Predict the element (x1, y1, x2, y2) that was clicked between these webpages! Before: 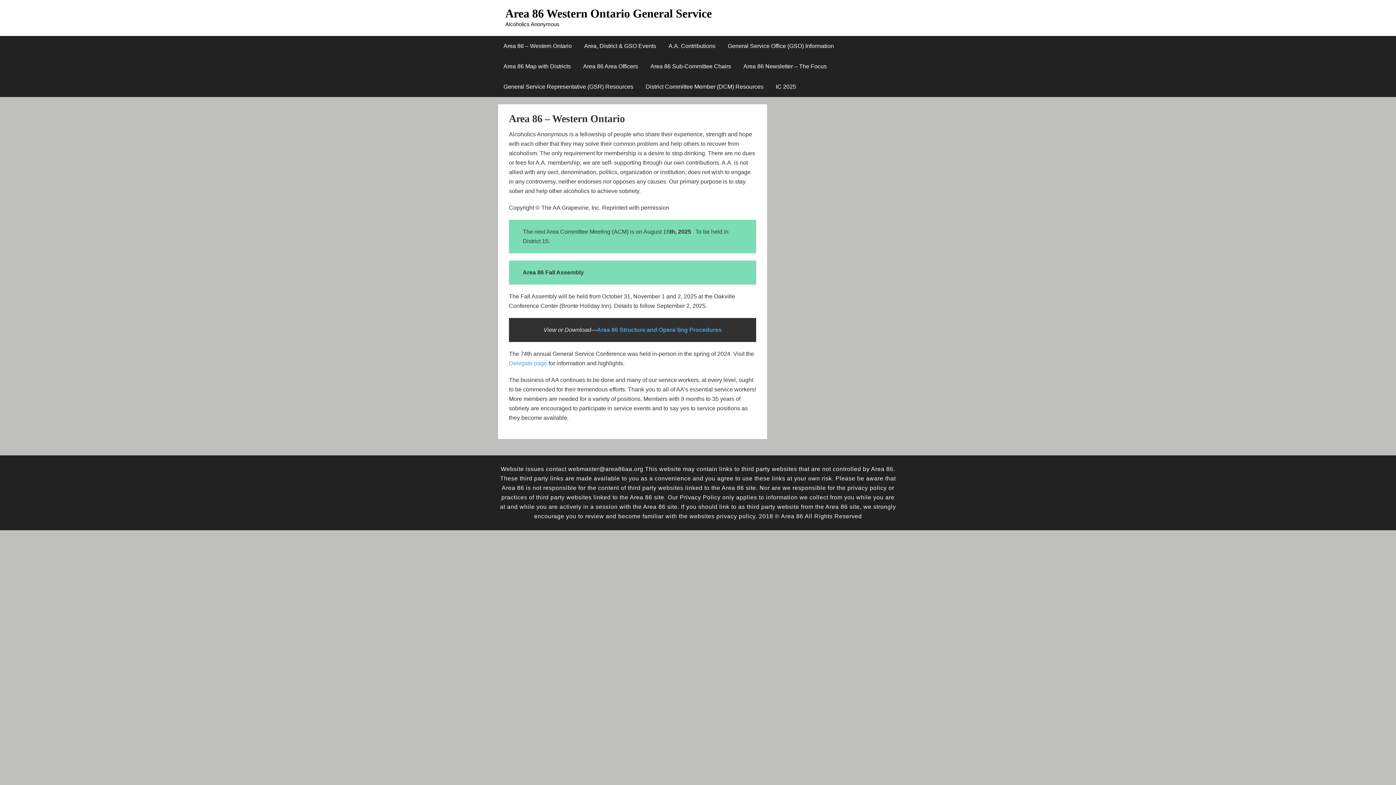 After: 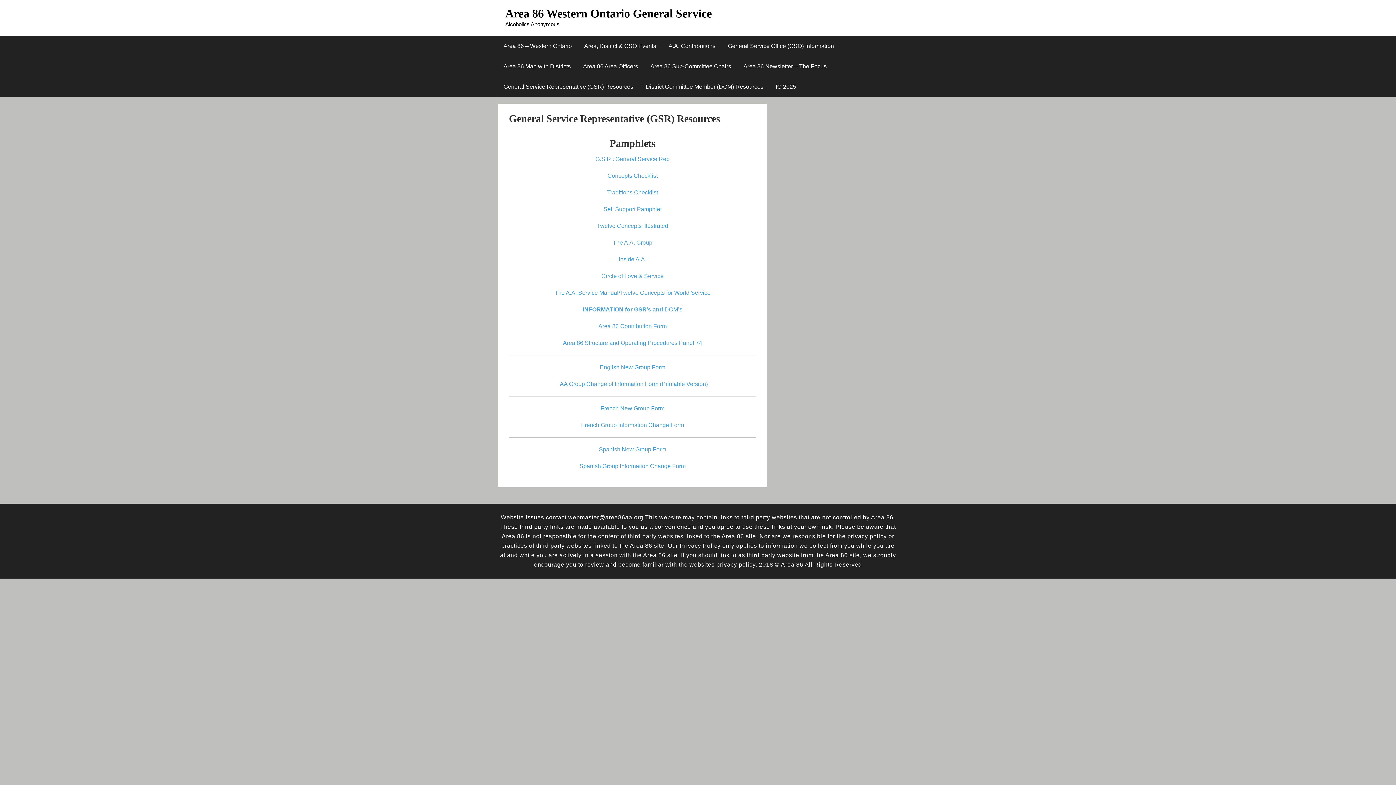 Action: bbox: (498, 76, 638, 97) label: General Service Representative (GSR) Resources